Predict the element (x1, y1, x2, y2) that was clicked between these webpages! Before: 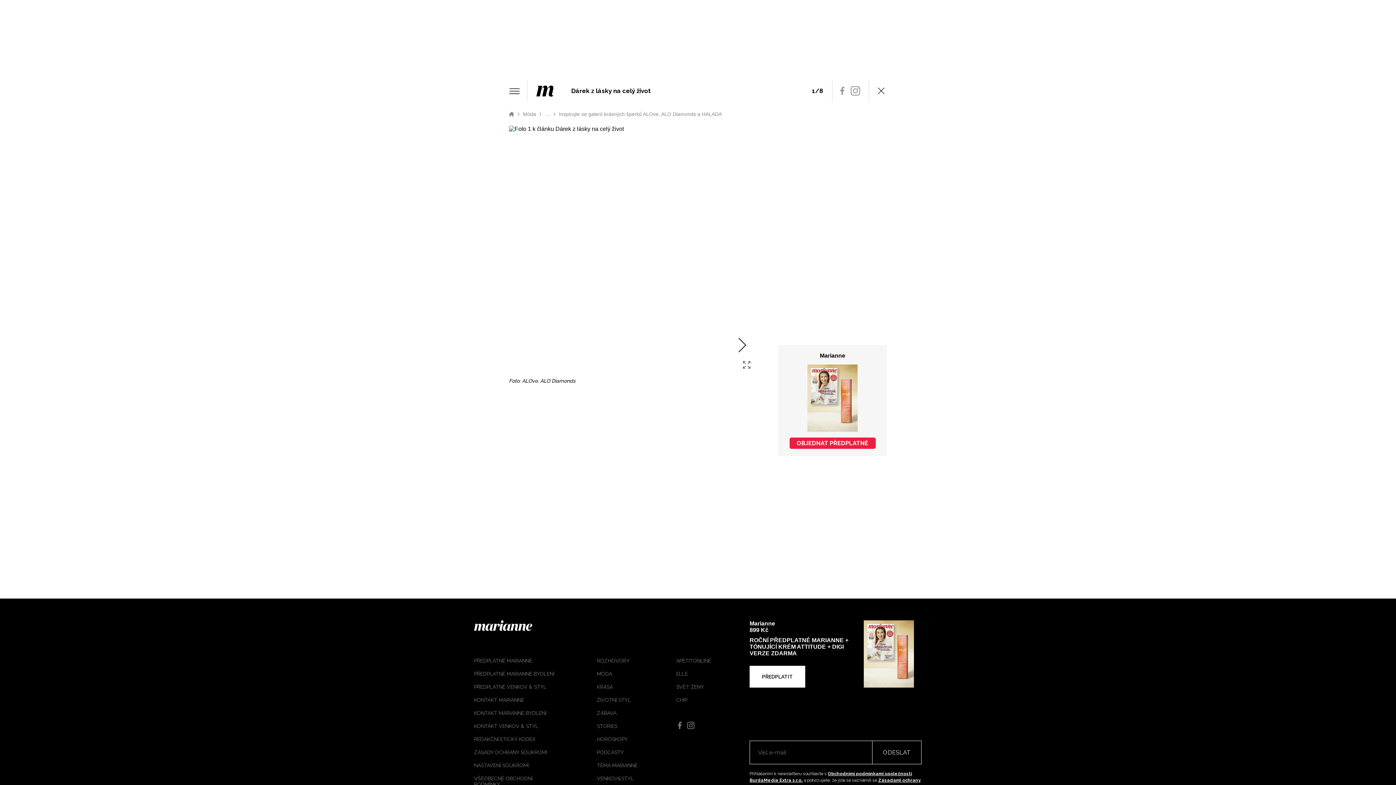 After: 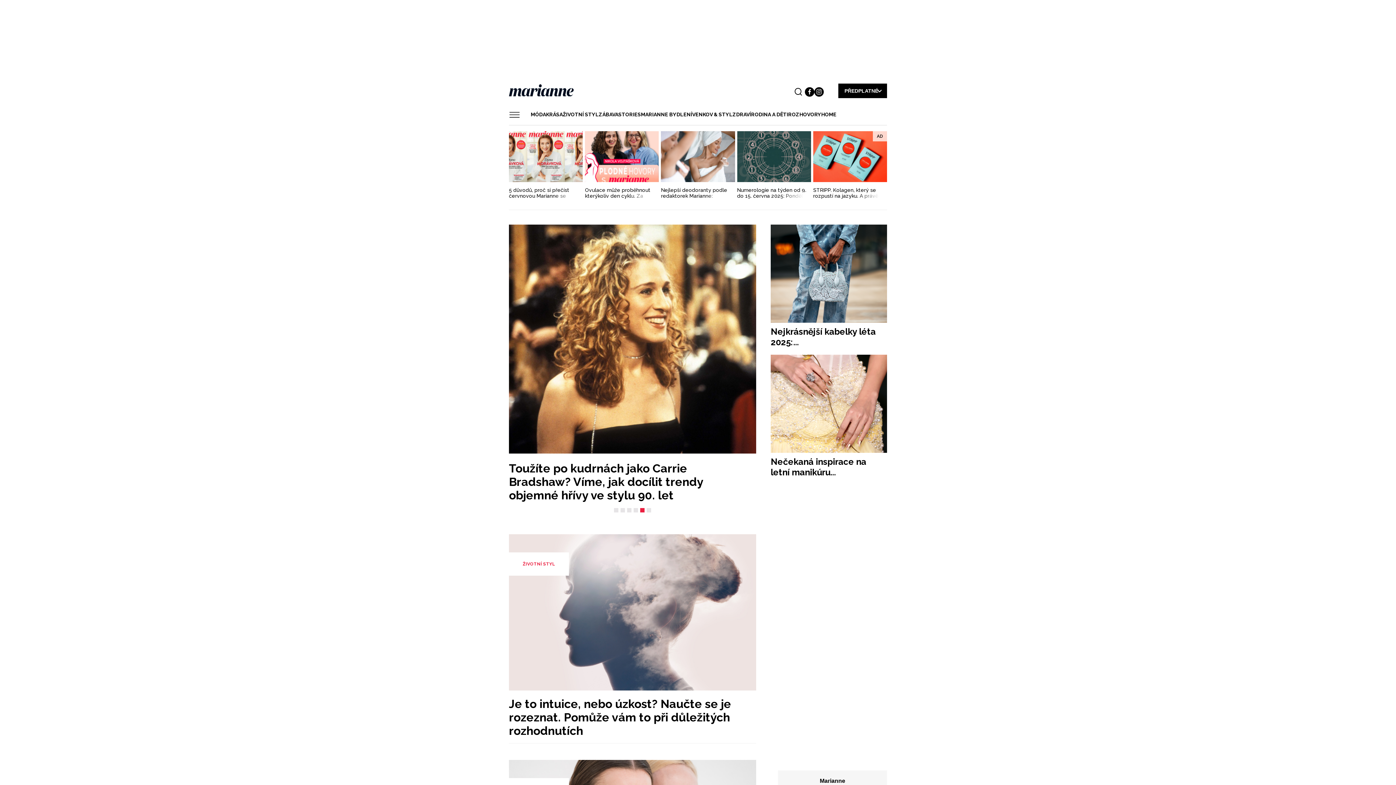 Action: label: Marianne.cz bbox: (509, 111, 514, 116)